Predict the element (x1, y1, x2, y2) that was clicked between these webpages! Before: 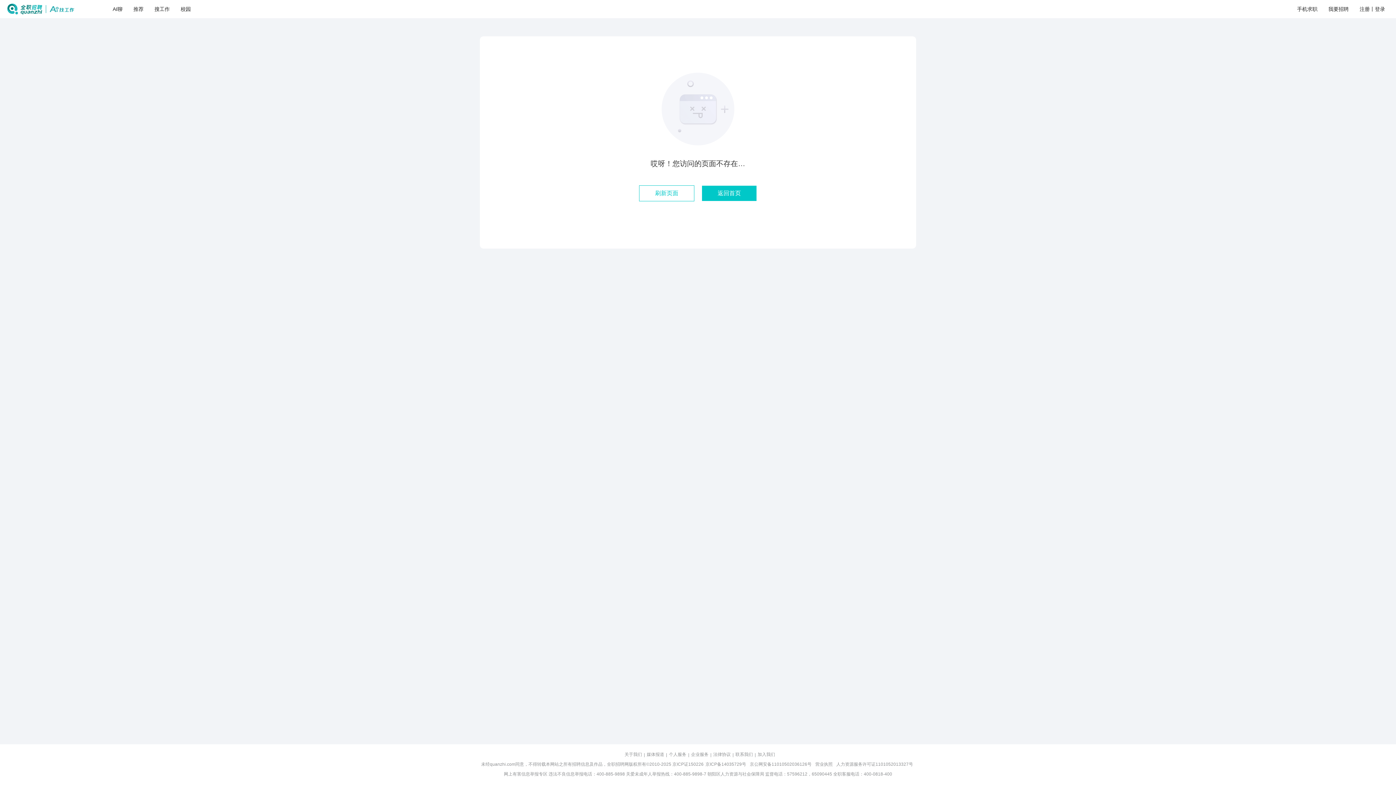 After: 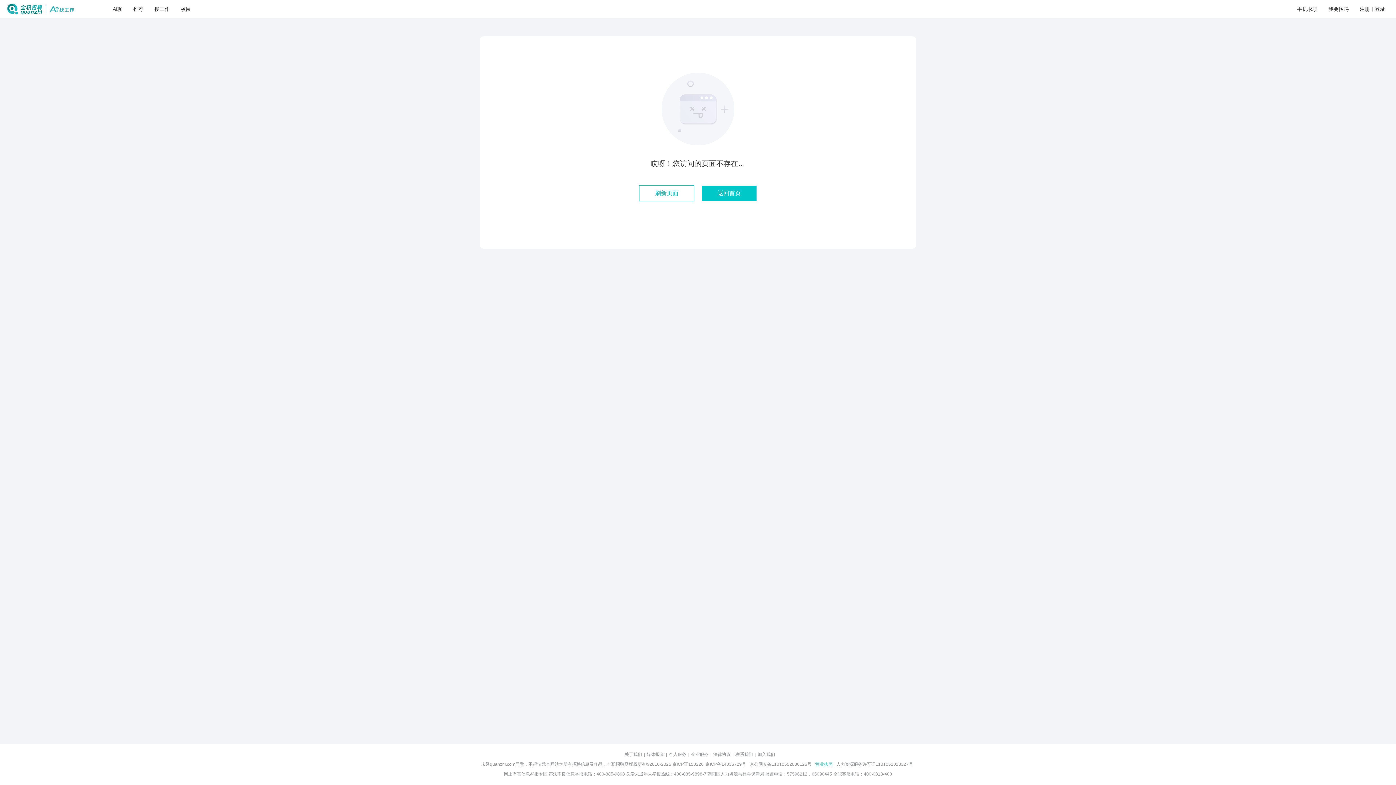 Action: label: 营业执照 bbox: (815, 761, 832, 768)